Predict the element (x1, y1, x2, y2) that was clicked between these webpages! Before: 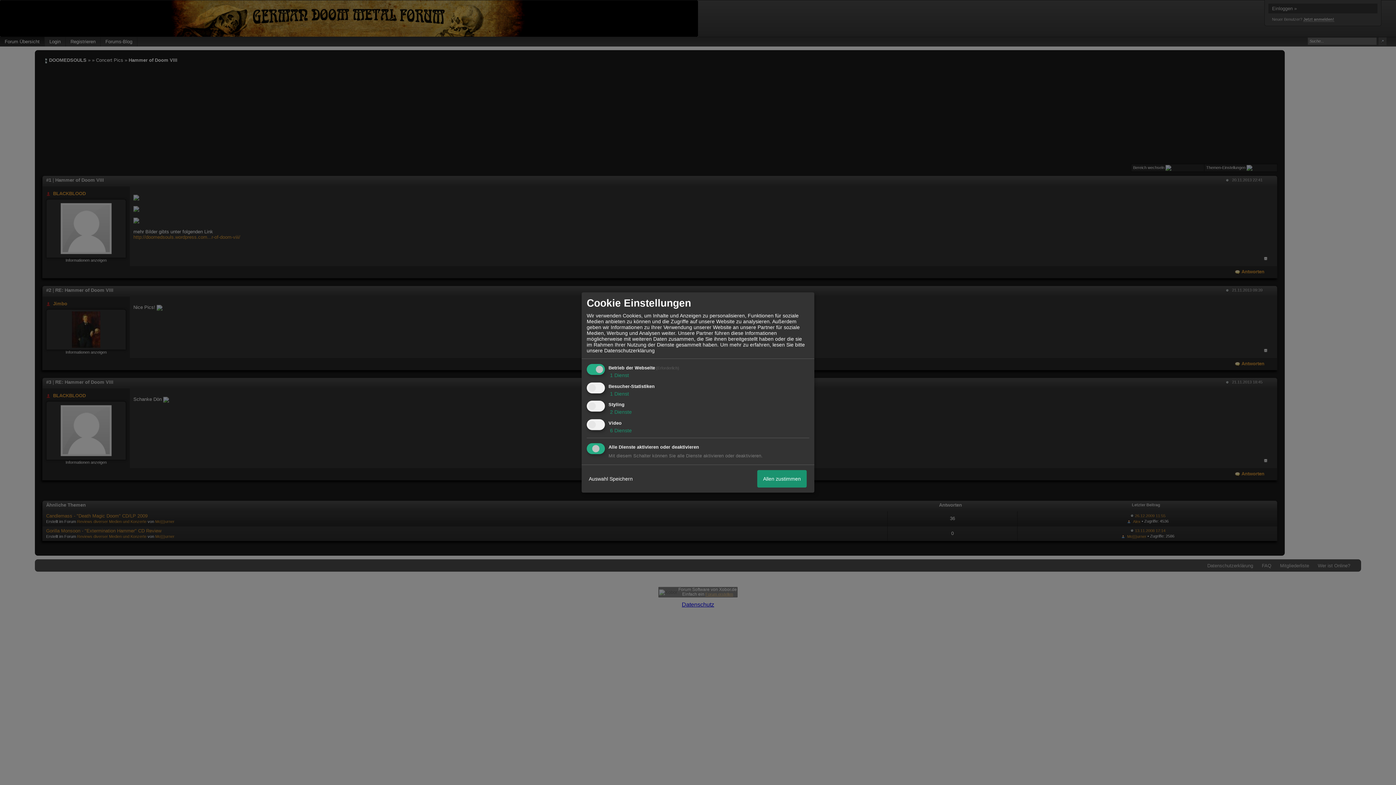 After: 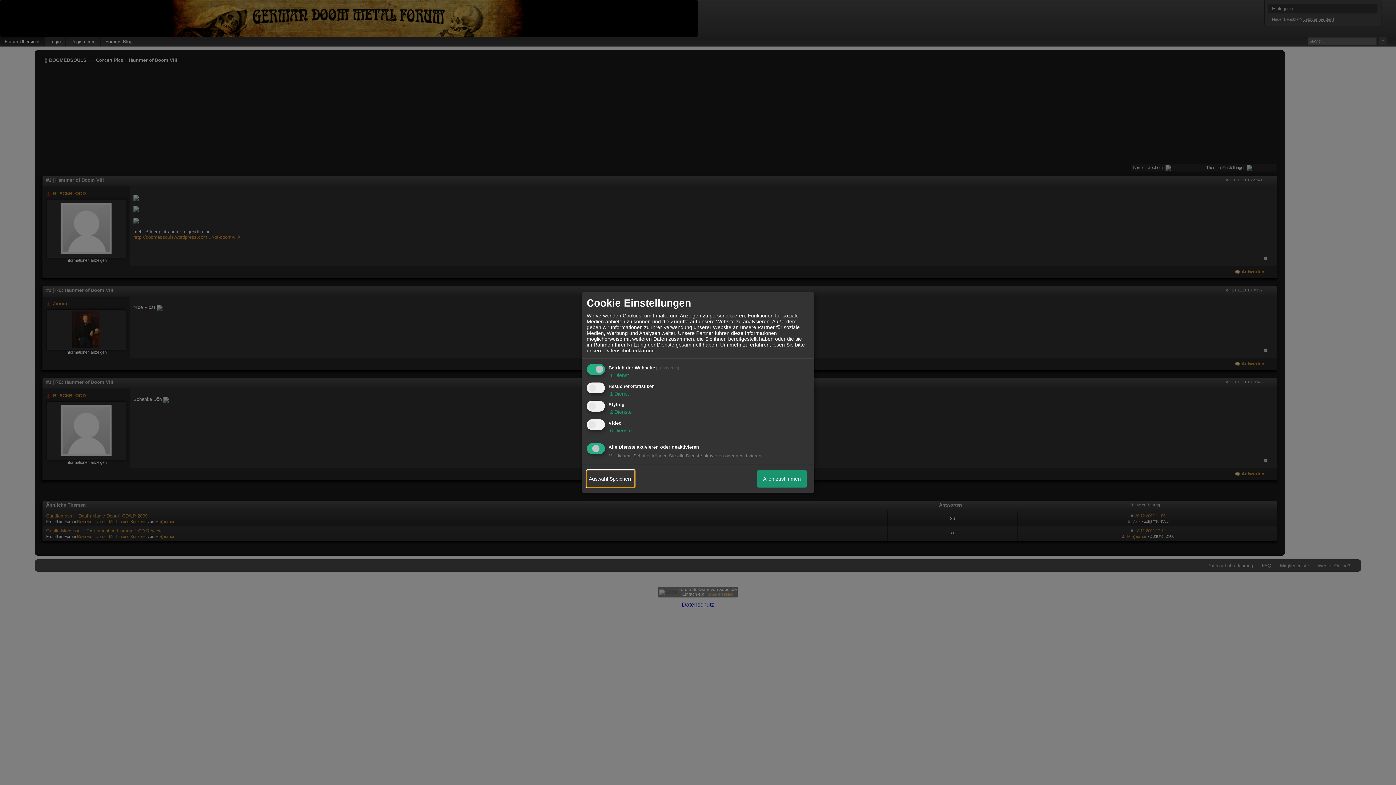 Action: bbox: (586, 470, 634, 487) label: Auswahl Speichern